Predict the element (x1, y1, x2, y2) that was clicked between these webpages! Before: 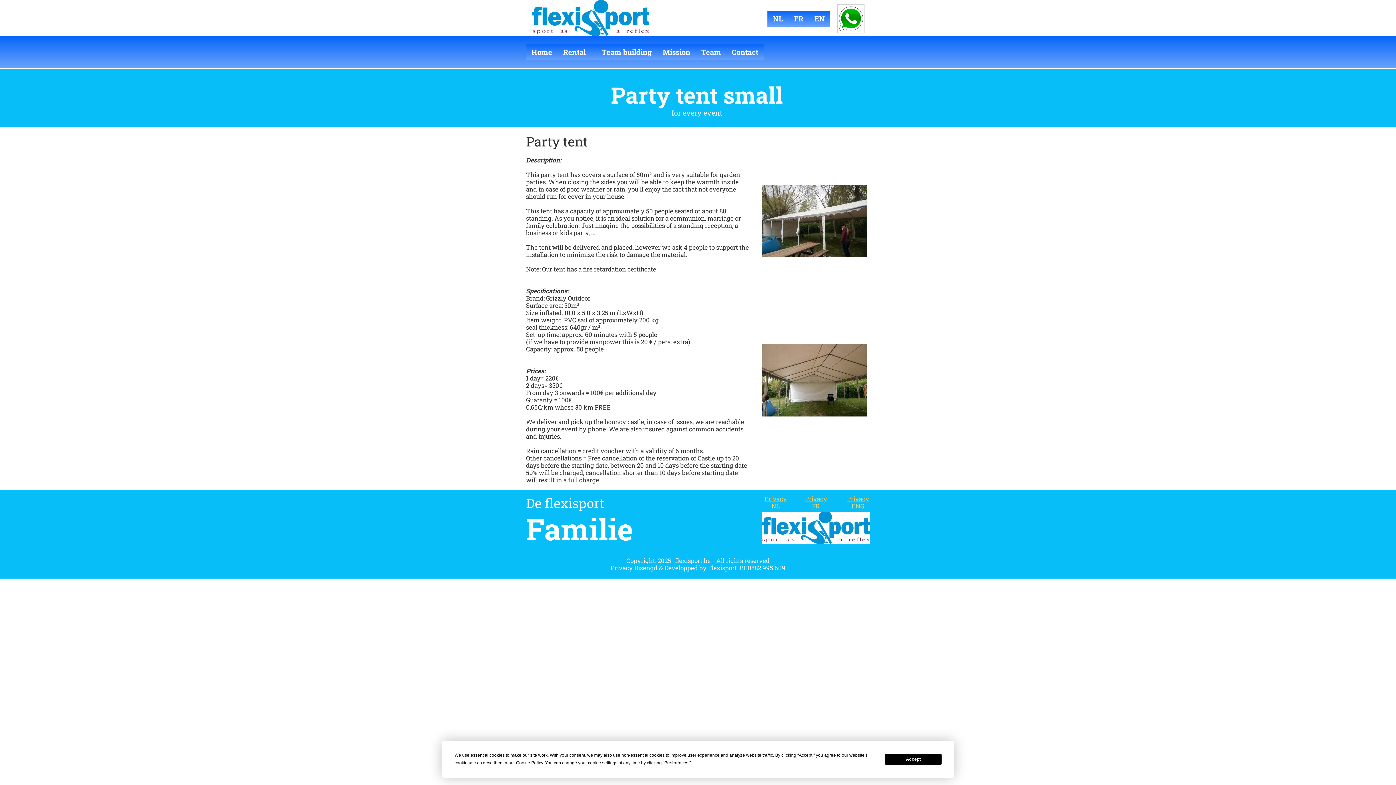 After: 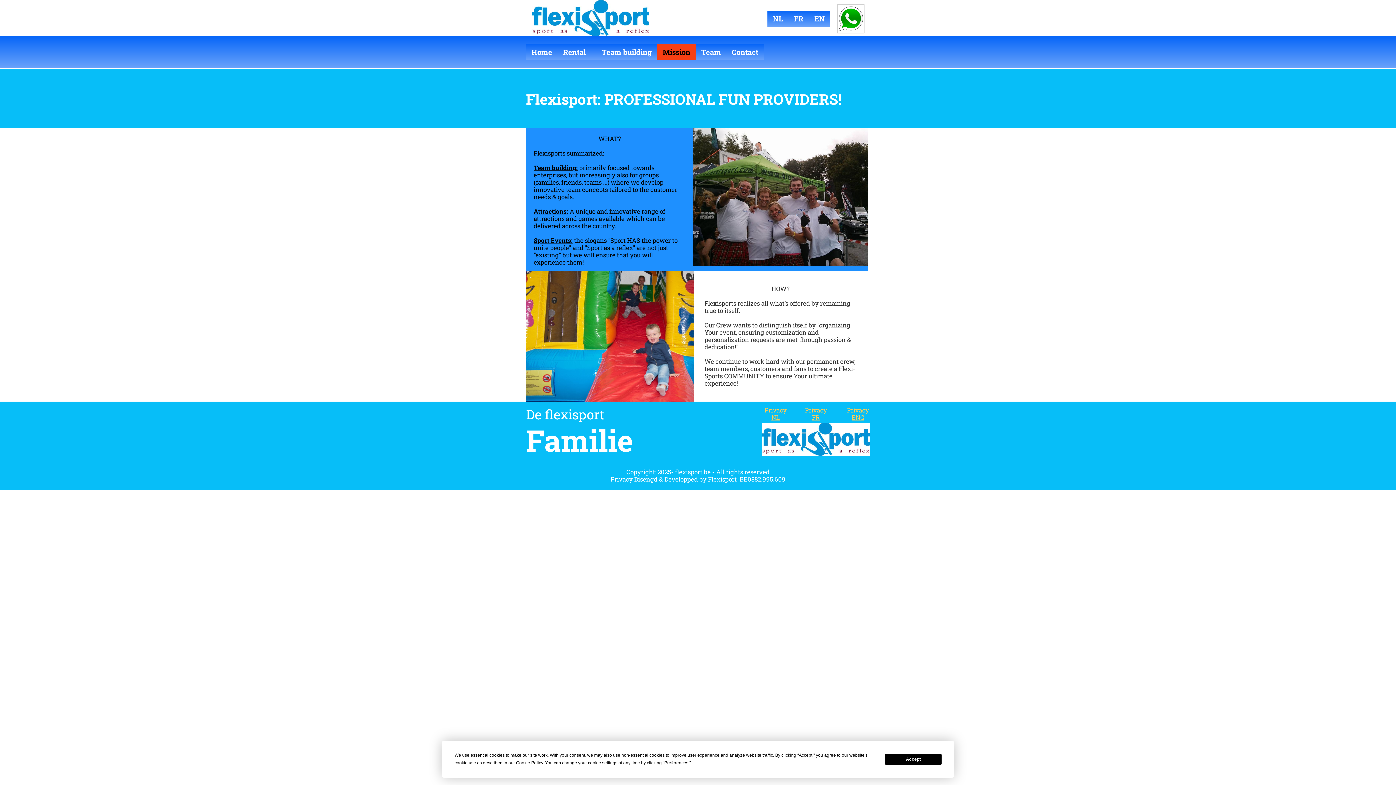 Action: bbox: (657, 44, 696, 60) label: Mission